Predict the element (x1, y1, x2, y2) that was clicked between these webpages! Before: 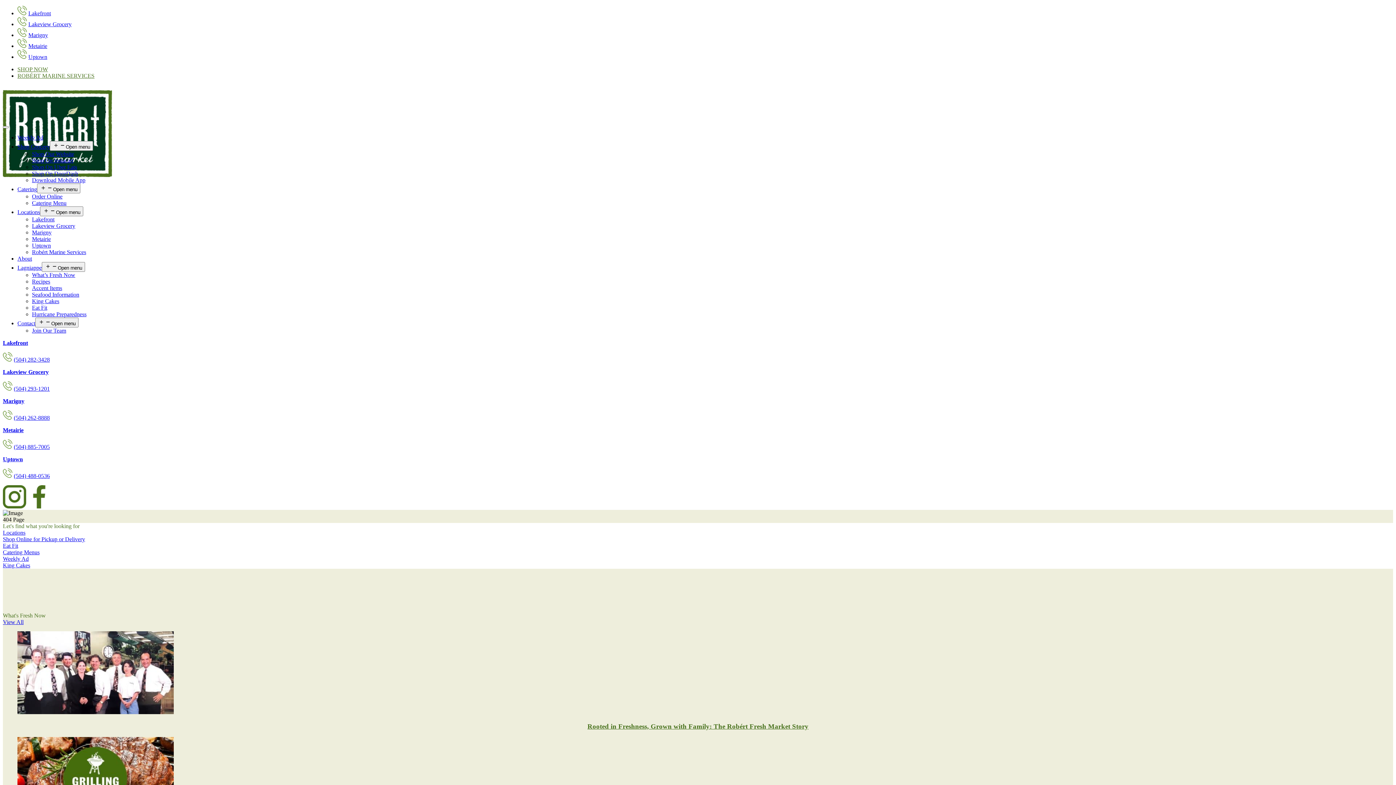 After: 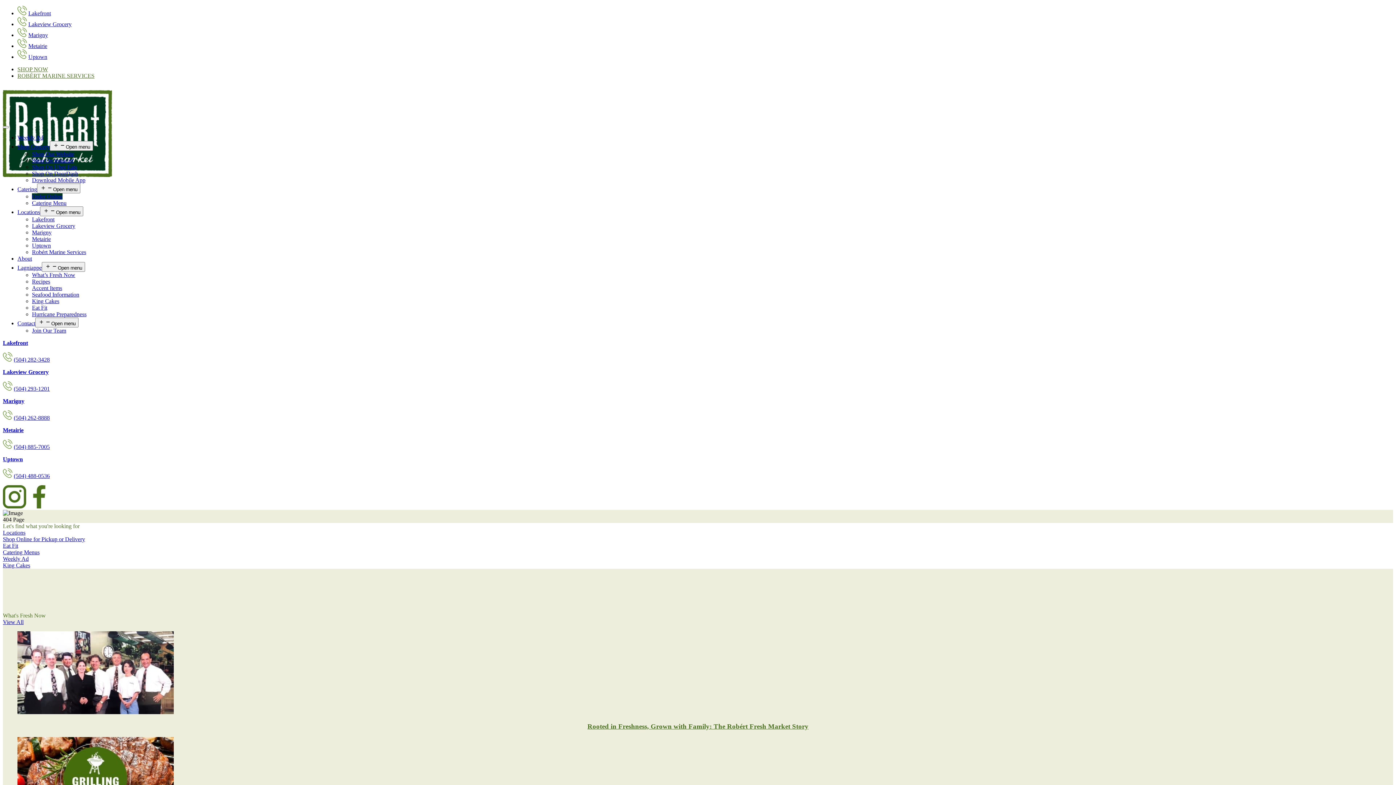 Action: label: Order Online bbox: (32, 193, 62, 199)